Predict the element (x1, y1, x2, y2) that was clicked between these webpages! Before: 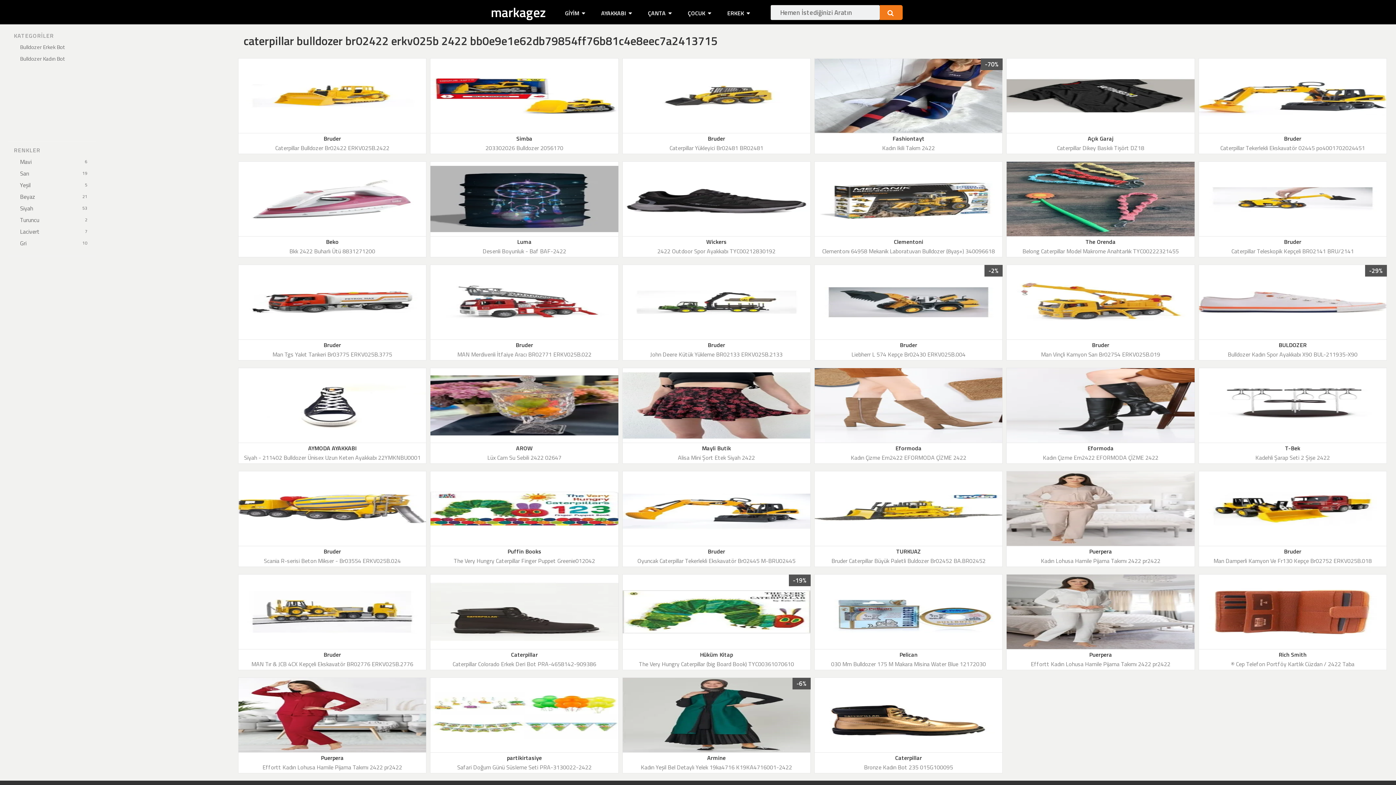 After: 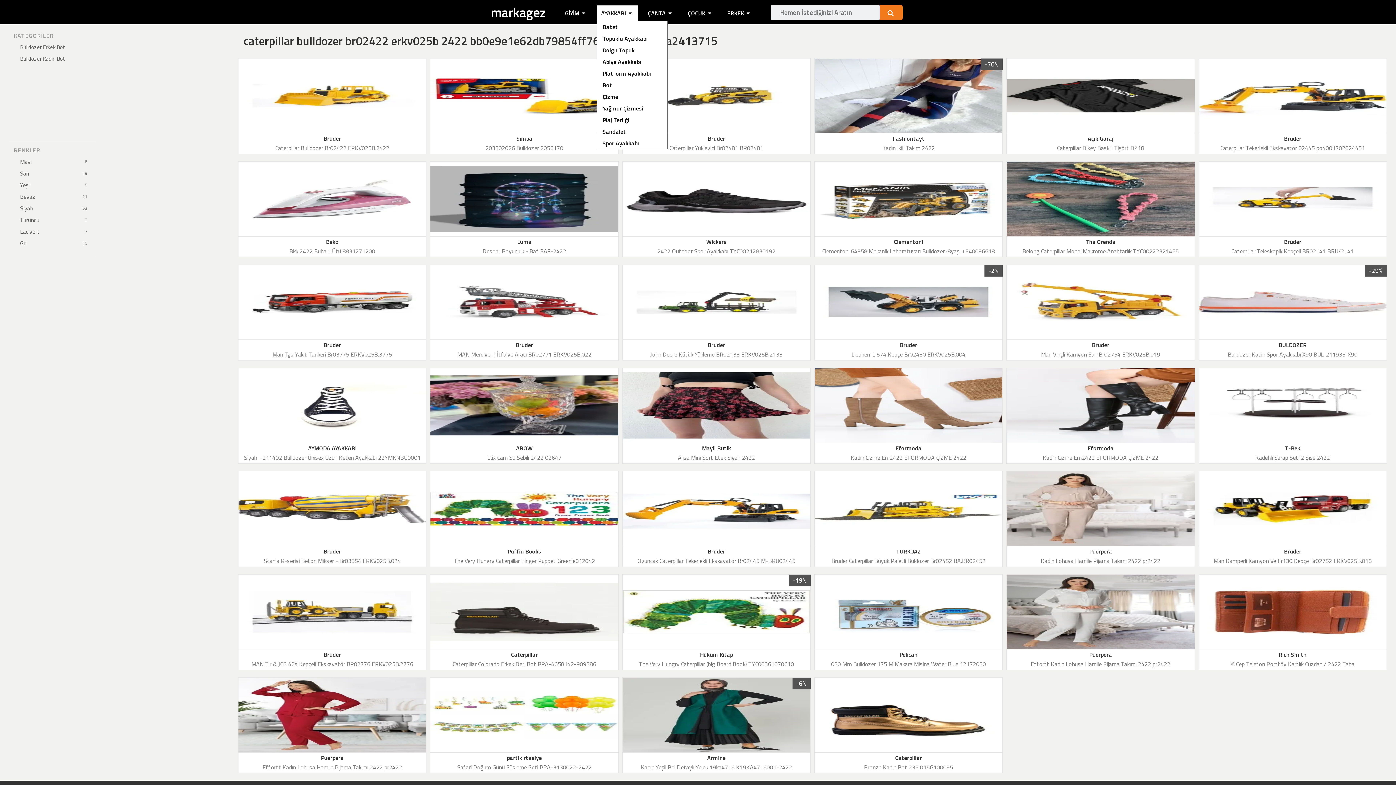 Action: bbox: (601, 5, 634, 21) label: AYAKKABI 